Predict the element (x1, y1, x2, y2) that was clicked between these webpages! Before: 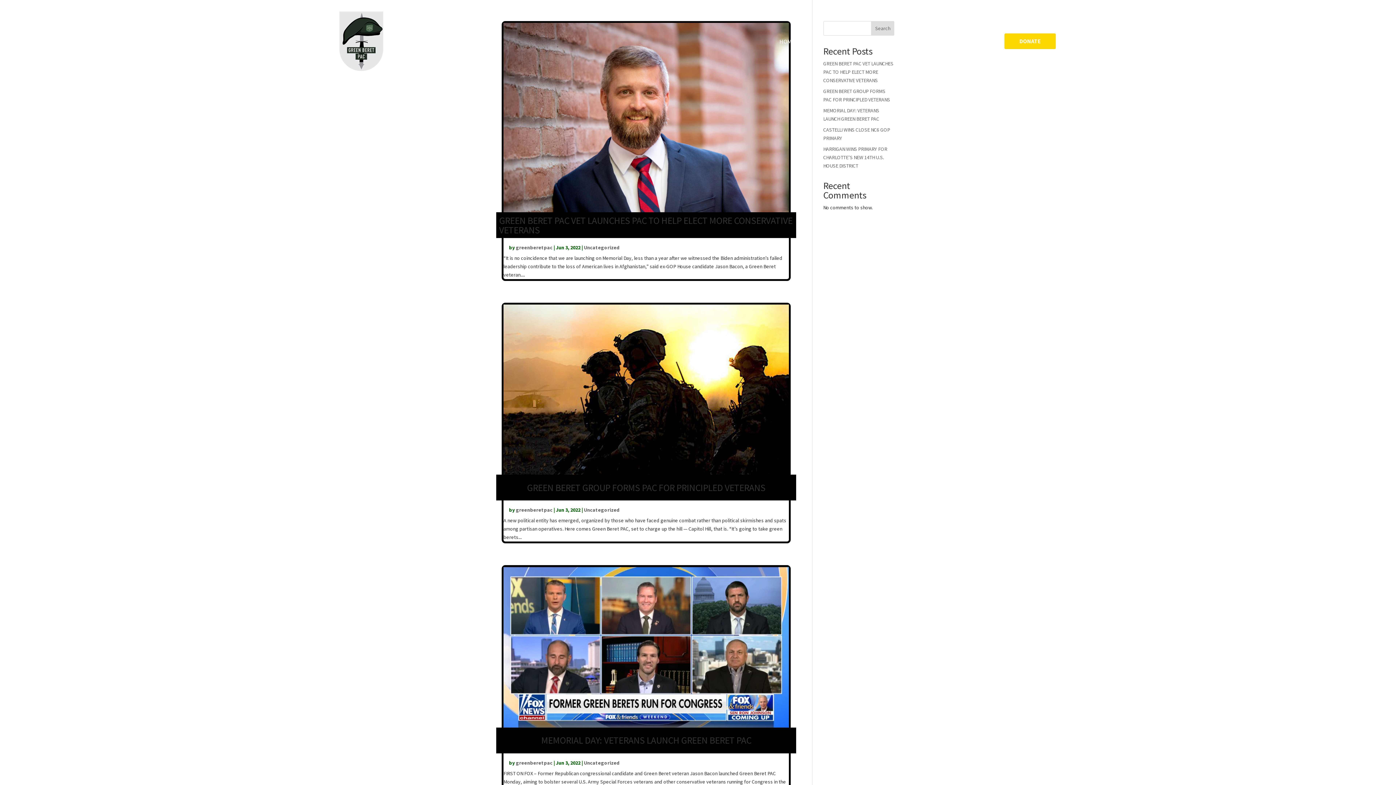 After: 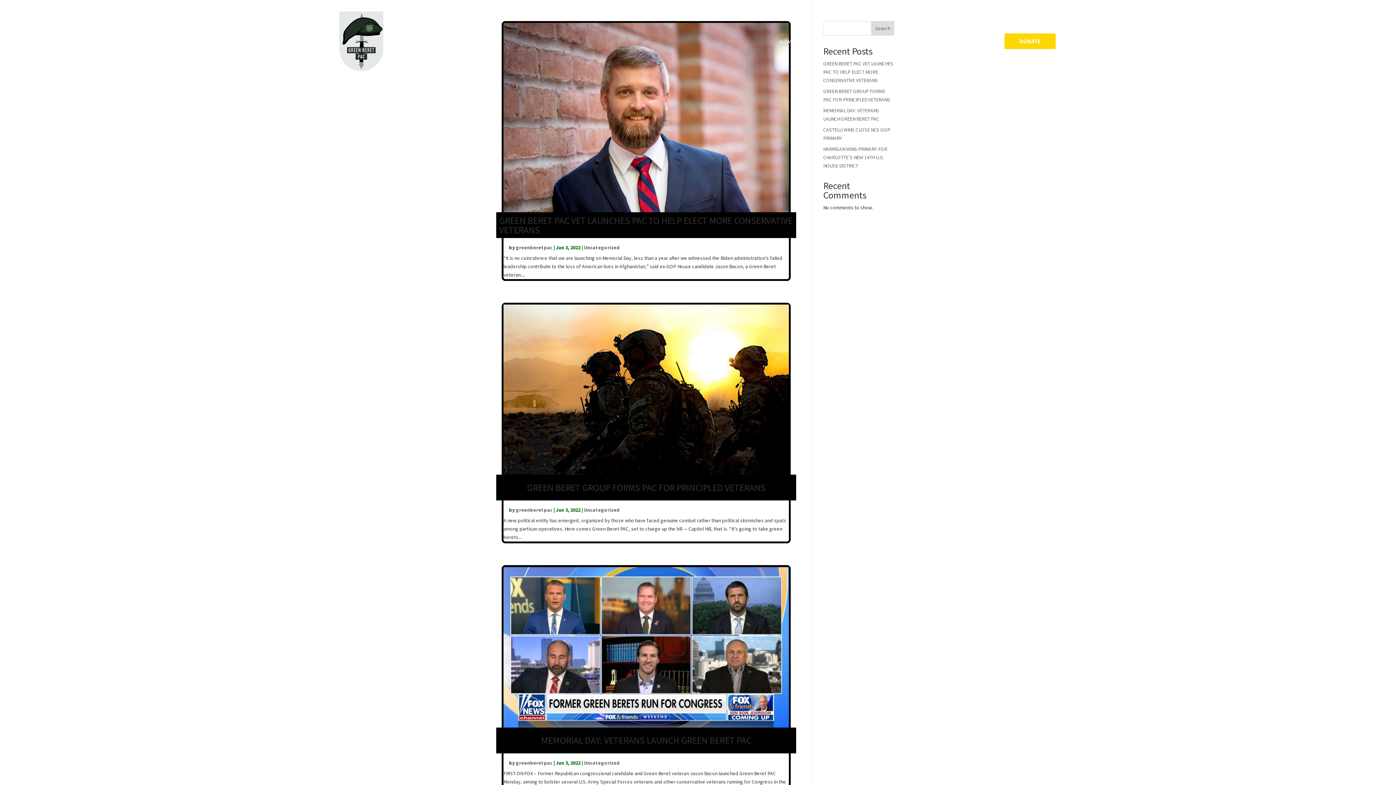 Action: bbox: (584, 244, 620, 251) label: Uncategorized